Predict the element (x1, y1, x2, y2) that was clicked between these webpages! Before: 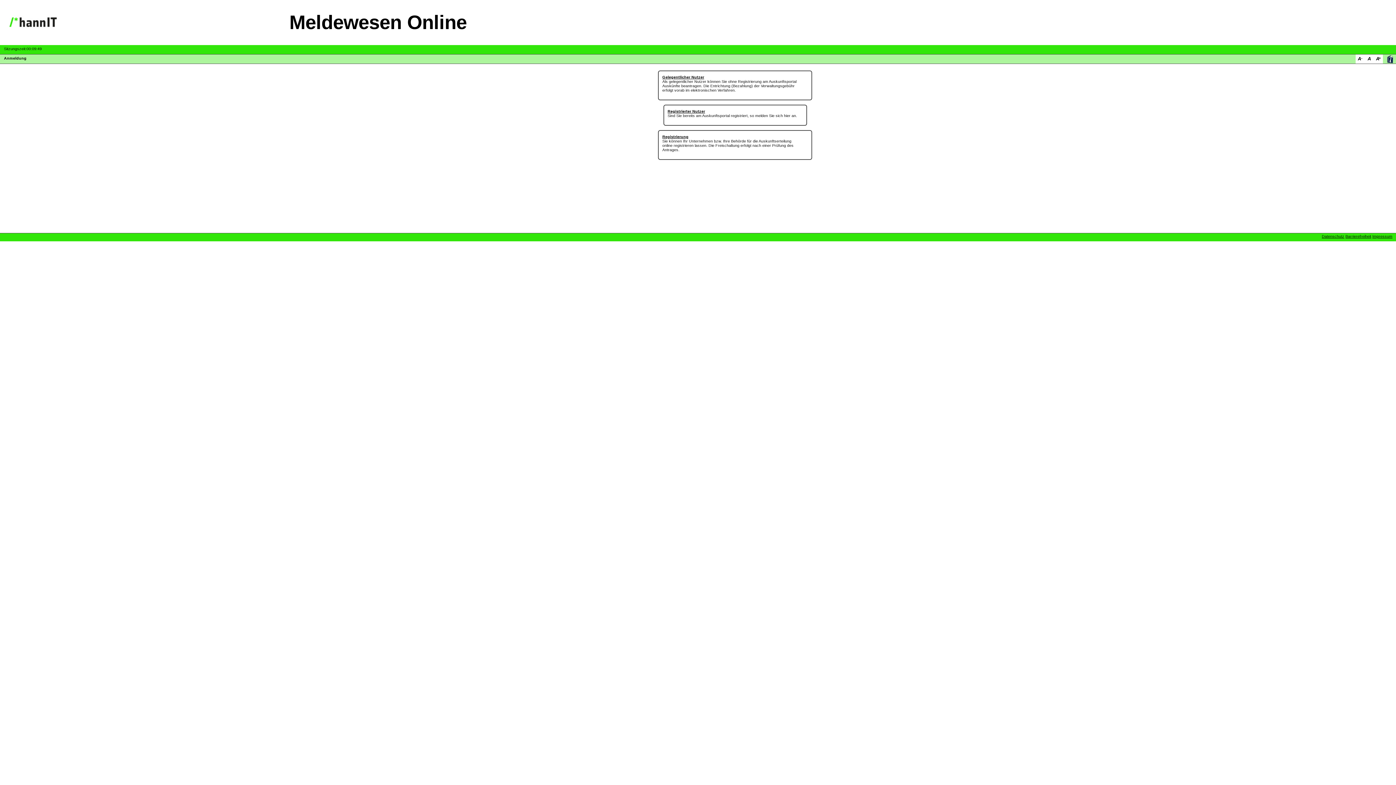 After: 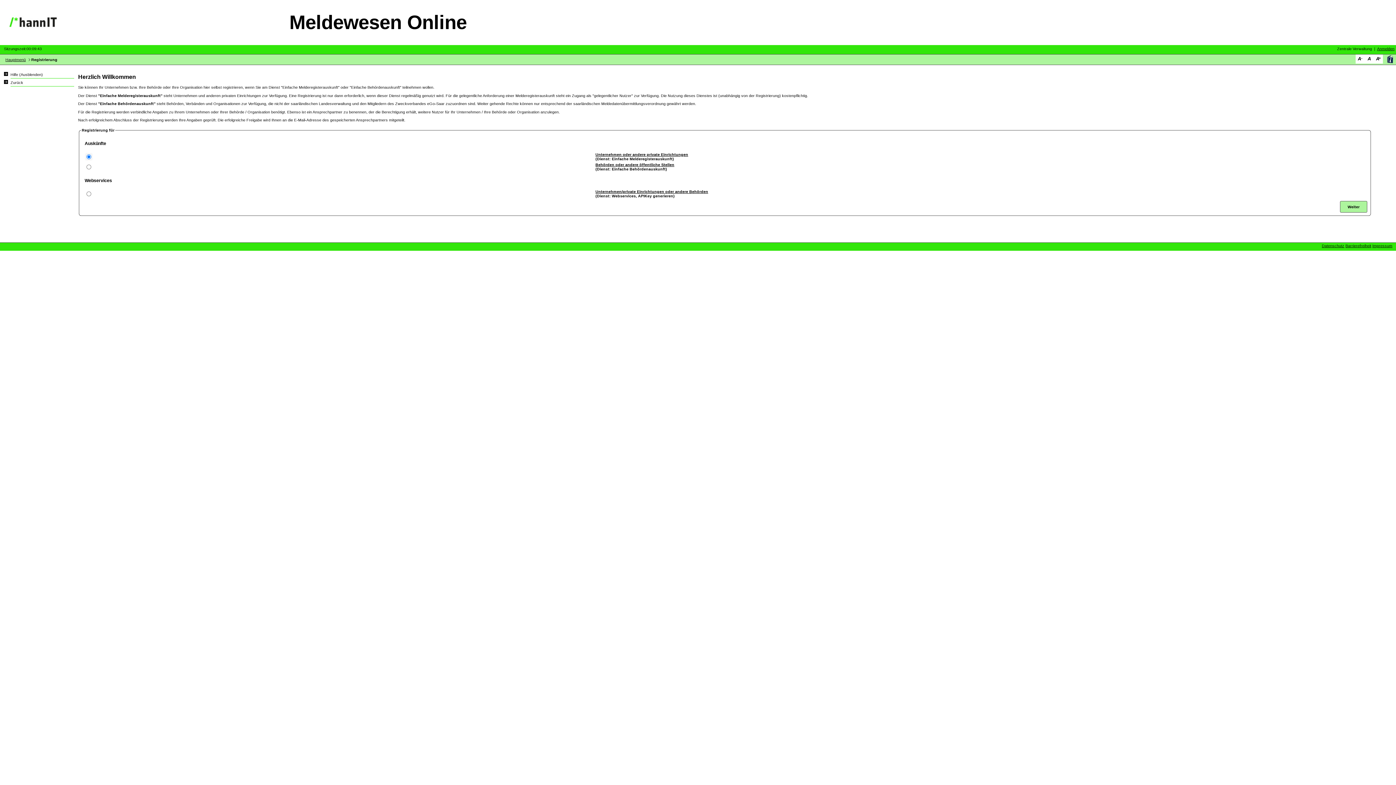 Action: bbox: (658, 128, 812, 161) label: Registrierung
Sie können Ihr Unternehmen bzw. Ihre Behörde für die Auskunftserteilung online registrieren lassen. Die Freischaltung erfolgt nach einer Prüfung des Antrages.